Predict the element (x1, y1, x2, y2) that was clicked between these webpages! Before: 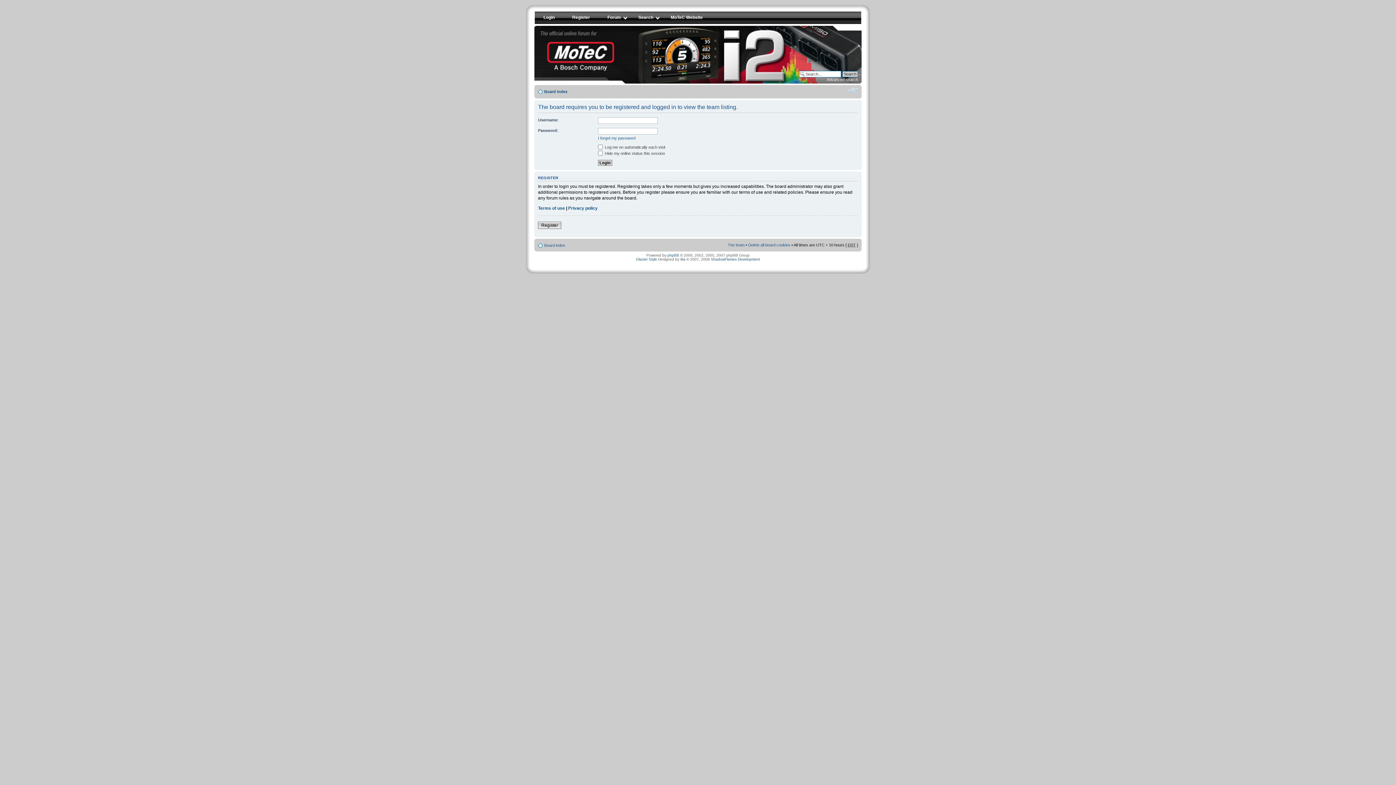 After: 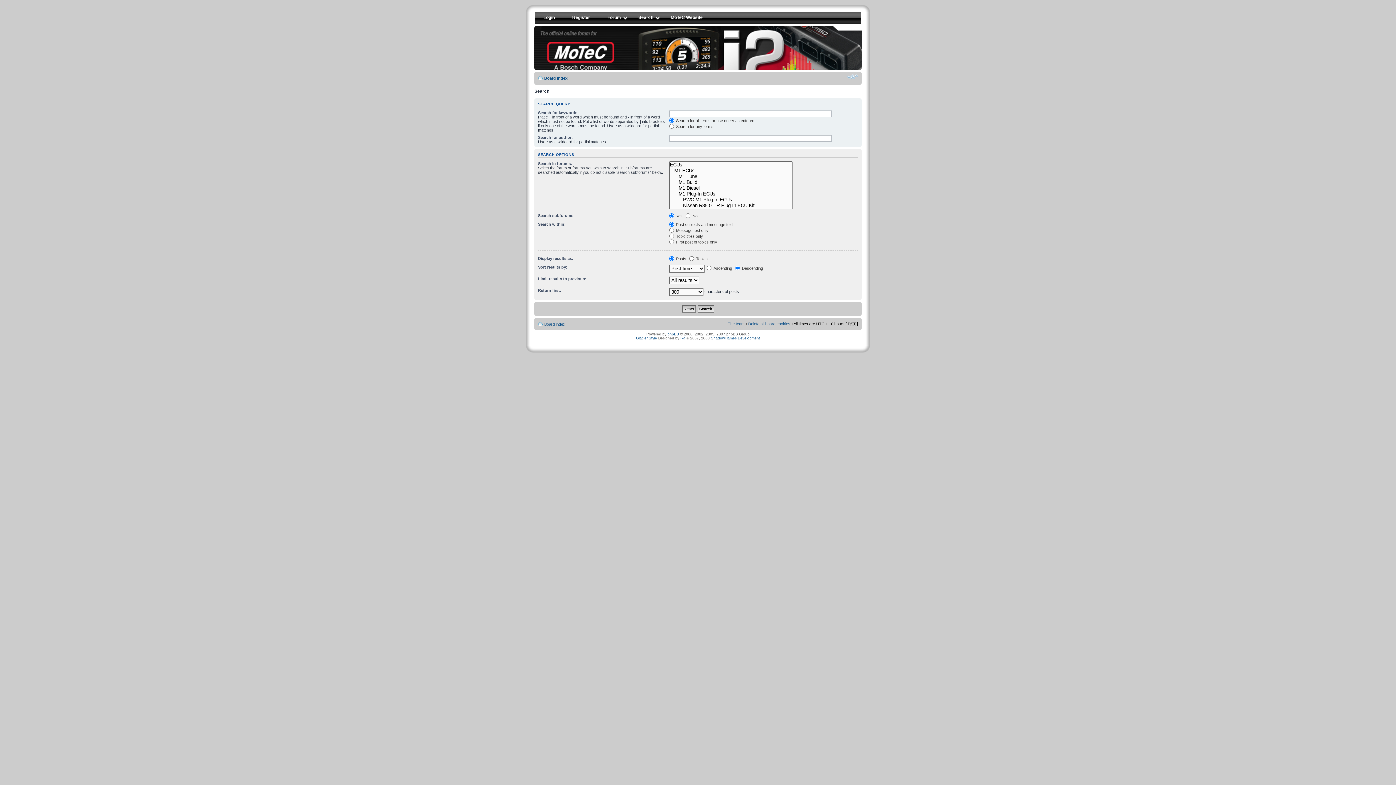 Action: bbox: (629, 12, 662, 24) label: Search